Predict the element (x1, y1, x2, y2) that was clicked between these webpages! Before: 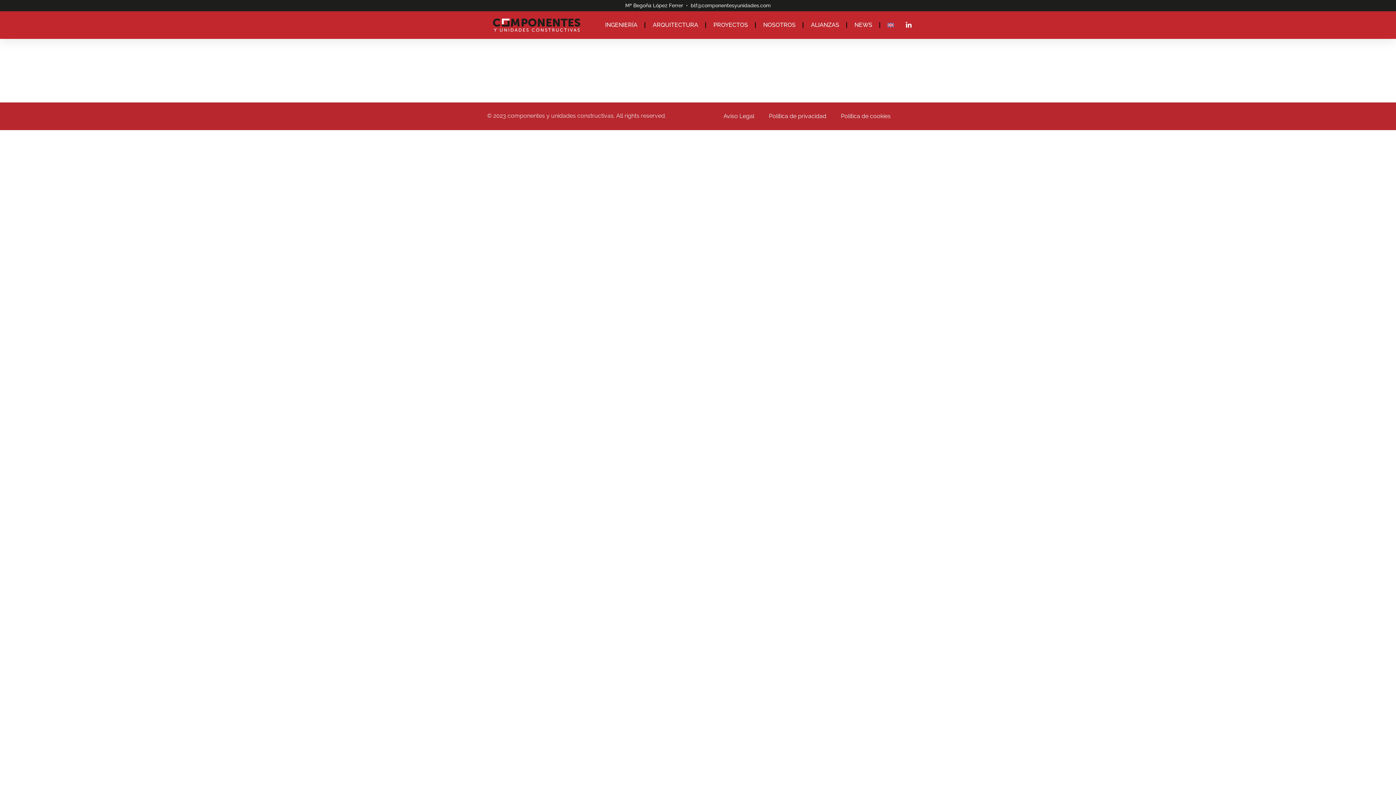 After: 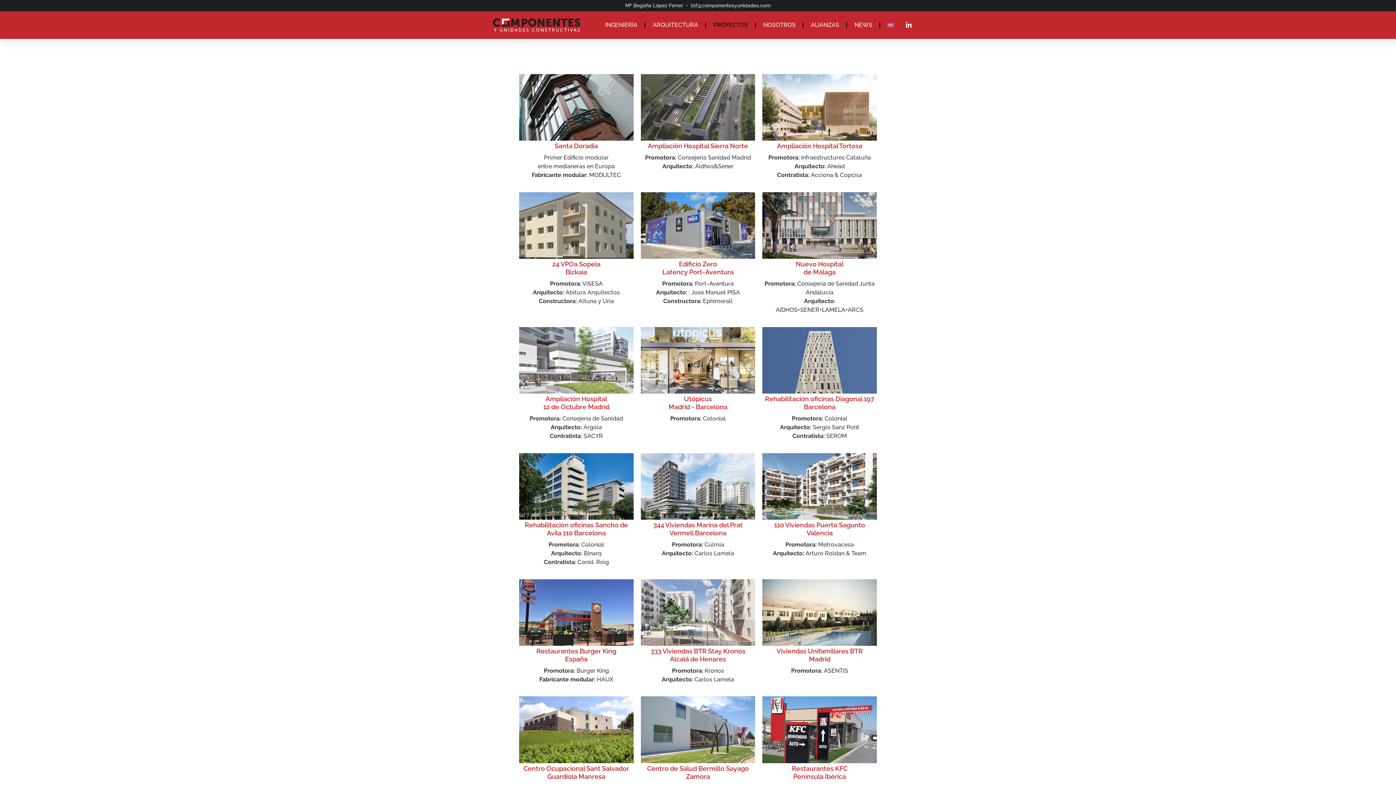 Action: label: PROYECTOS bbox: (706, 16, 755, 33)